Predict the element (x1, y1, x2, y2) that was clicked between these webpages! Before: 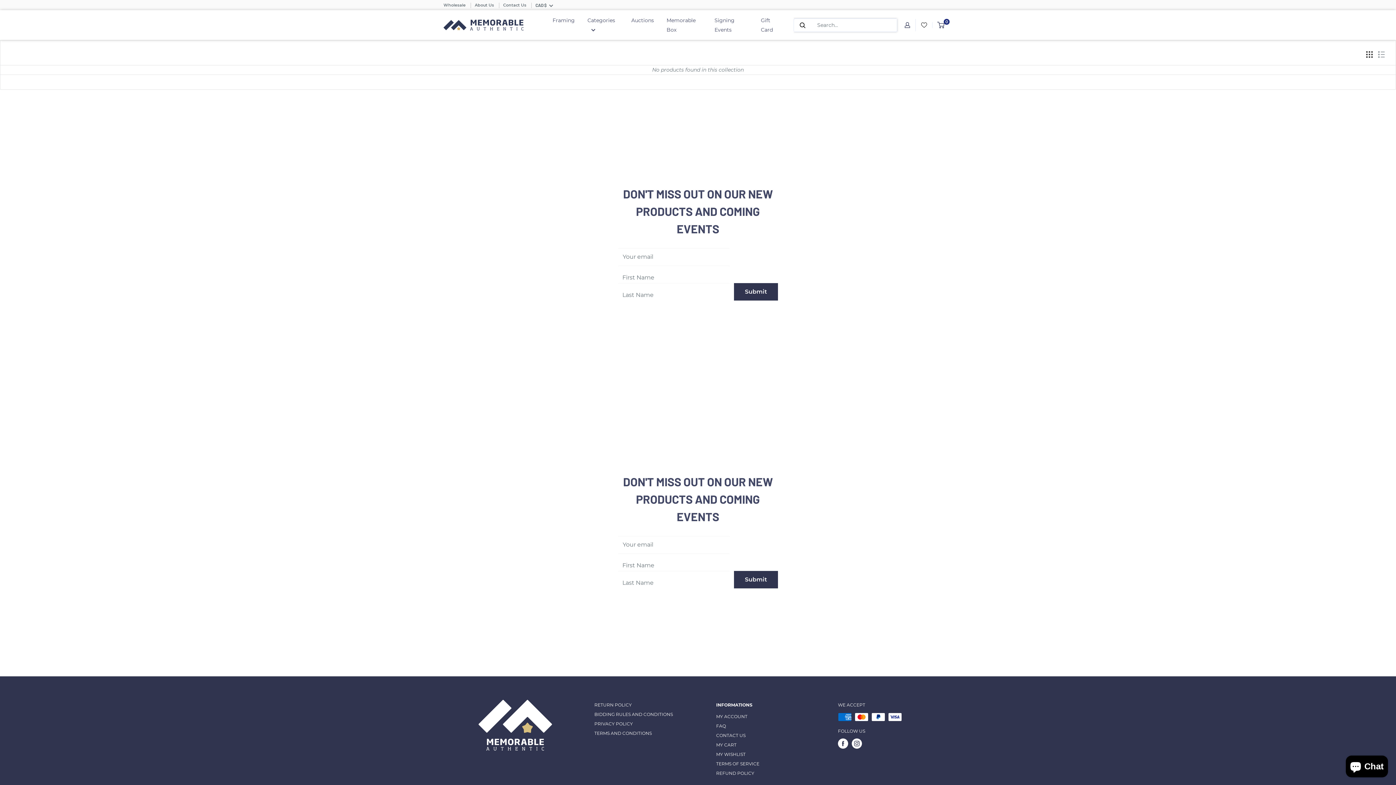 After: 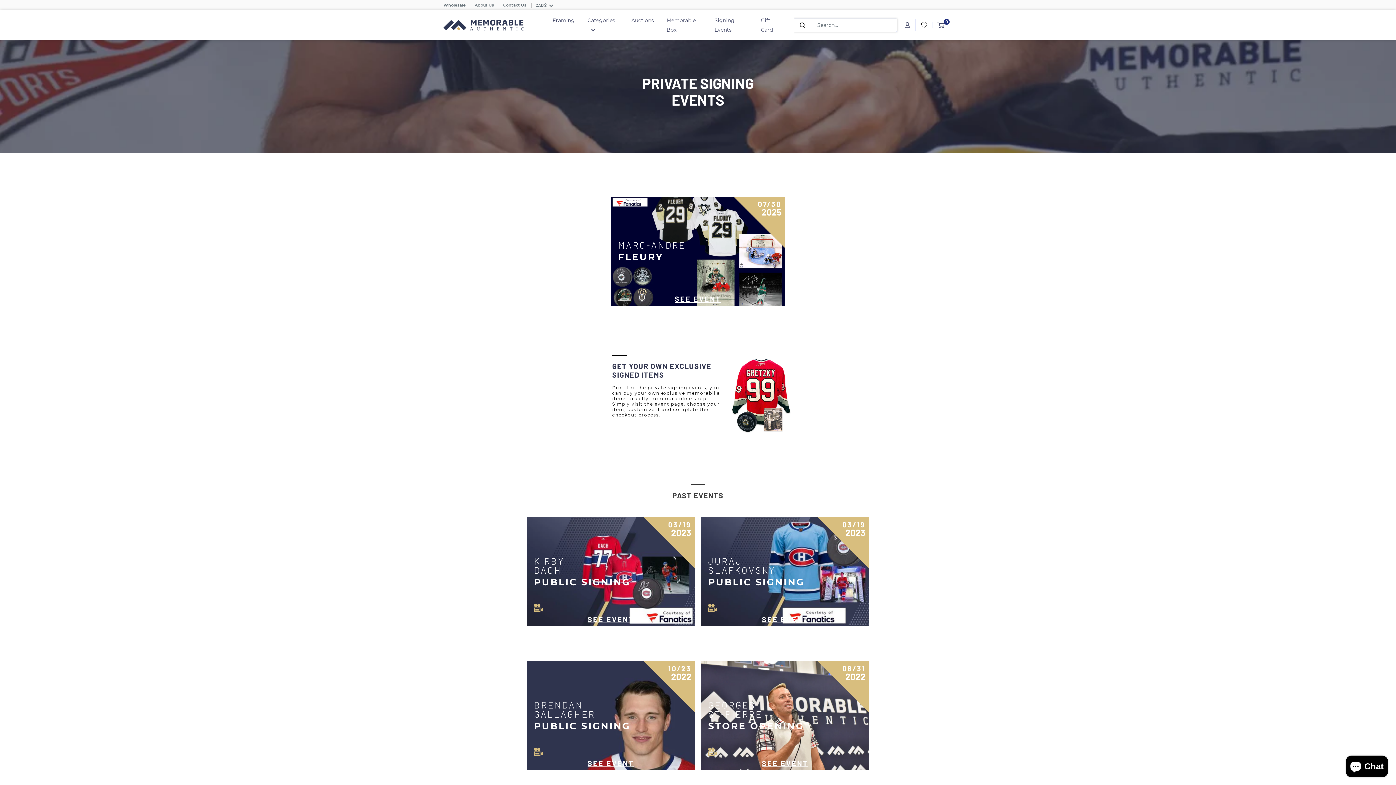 Action: bbox: (714, 15, 748, 34) label: Signing Events